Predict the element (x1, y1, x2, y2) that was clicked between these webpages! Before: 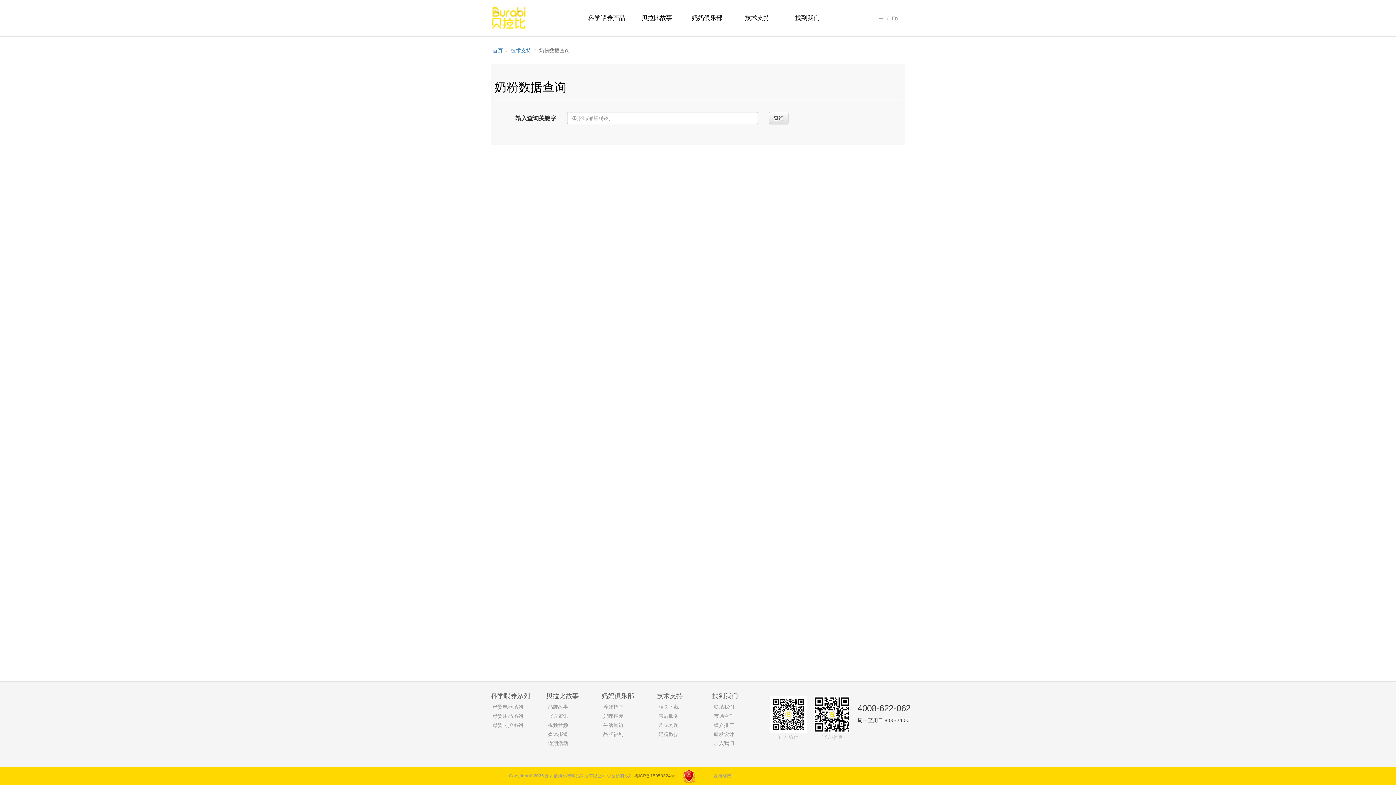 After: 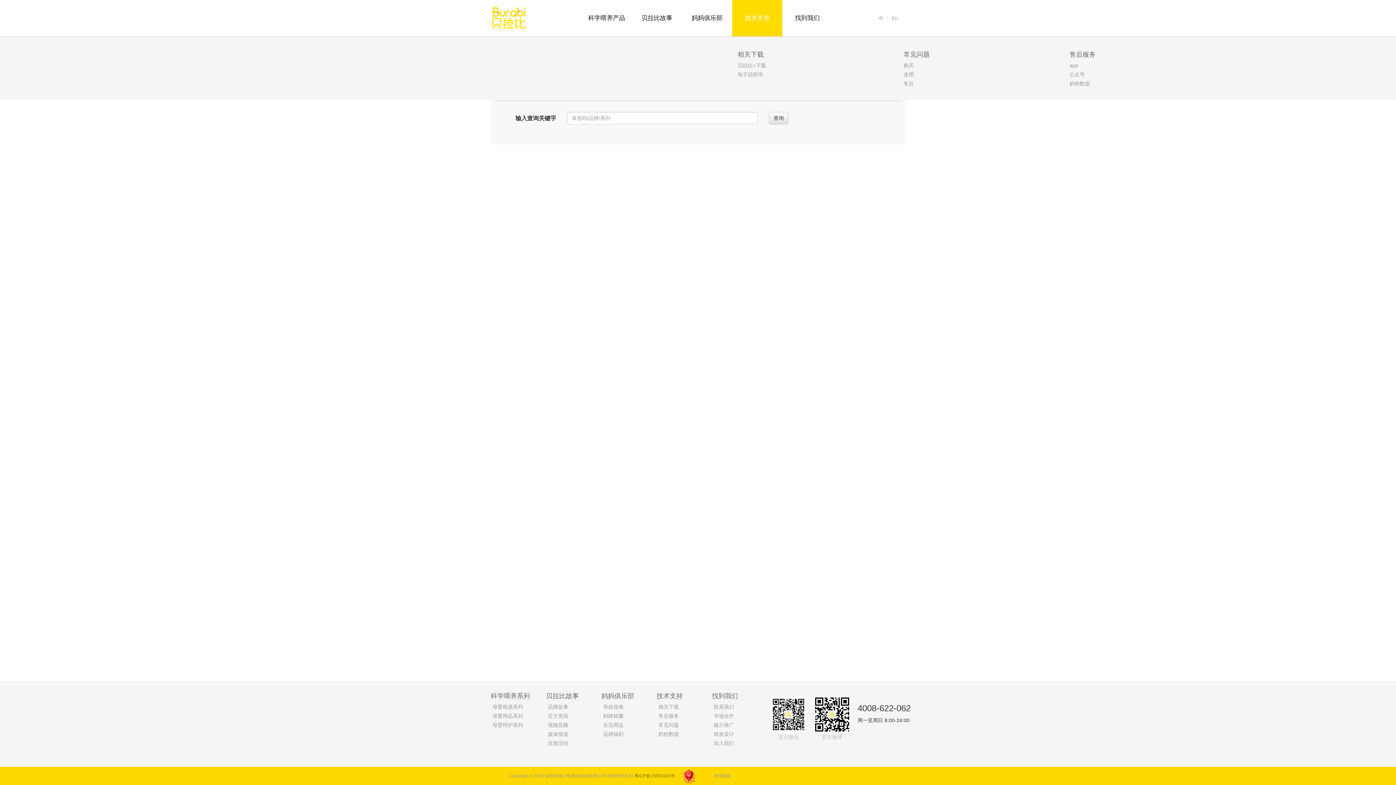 Action: bbox: (745, 14, 769, 21) label: 技术支持